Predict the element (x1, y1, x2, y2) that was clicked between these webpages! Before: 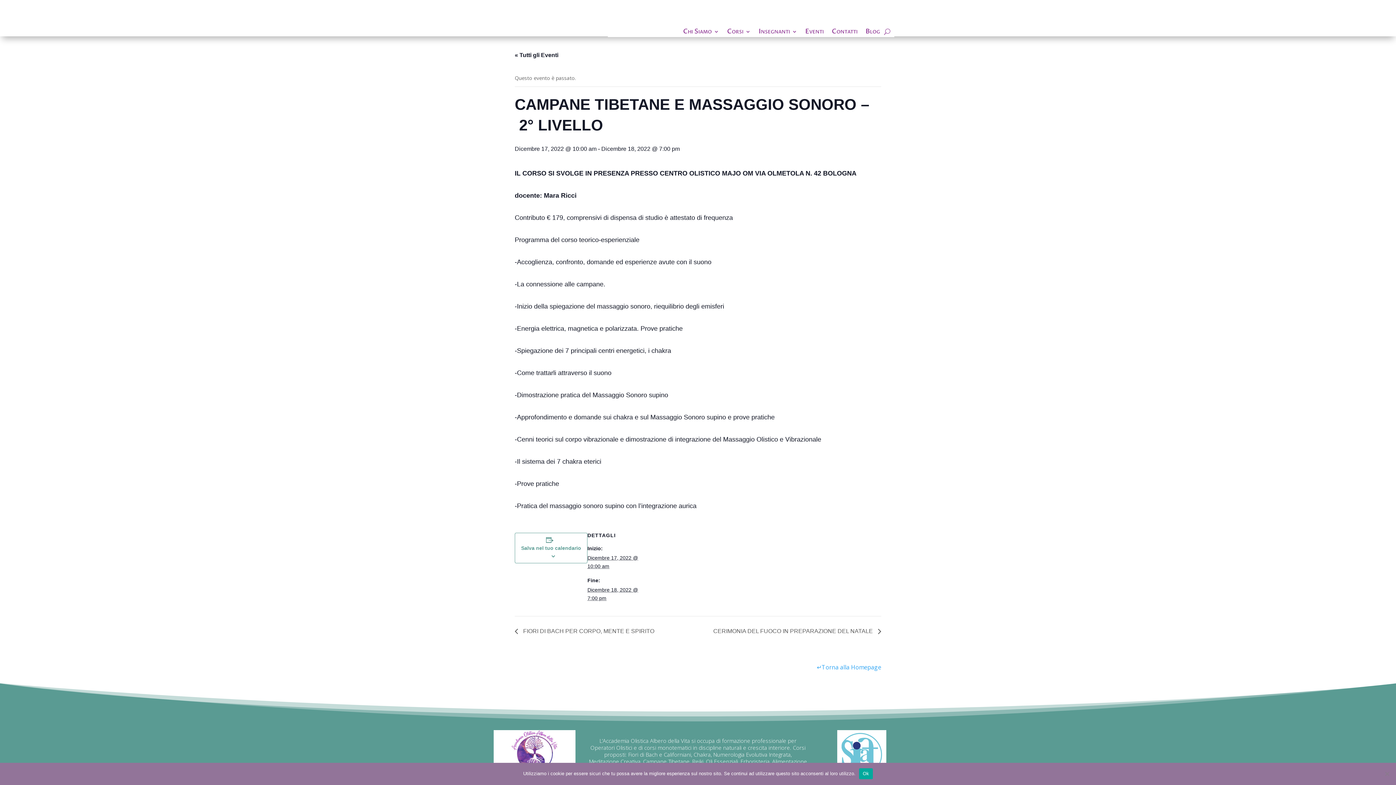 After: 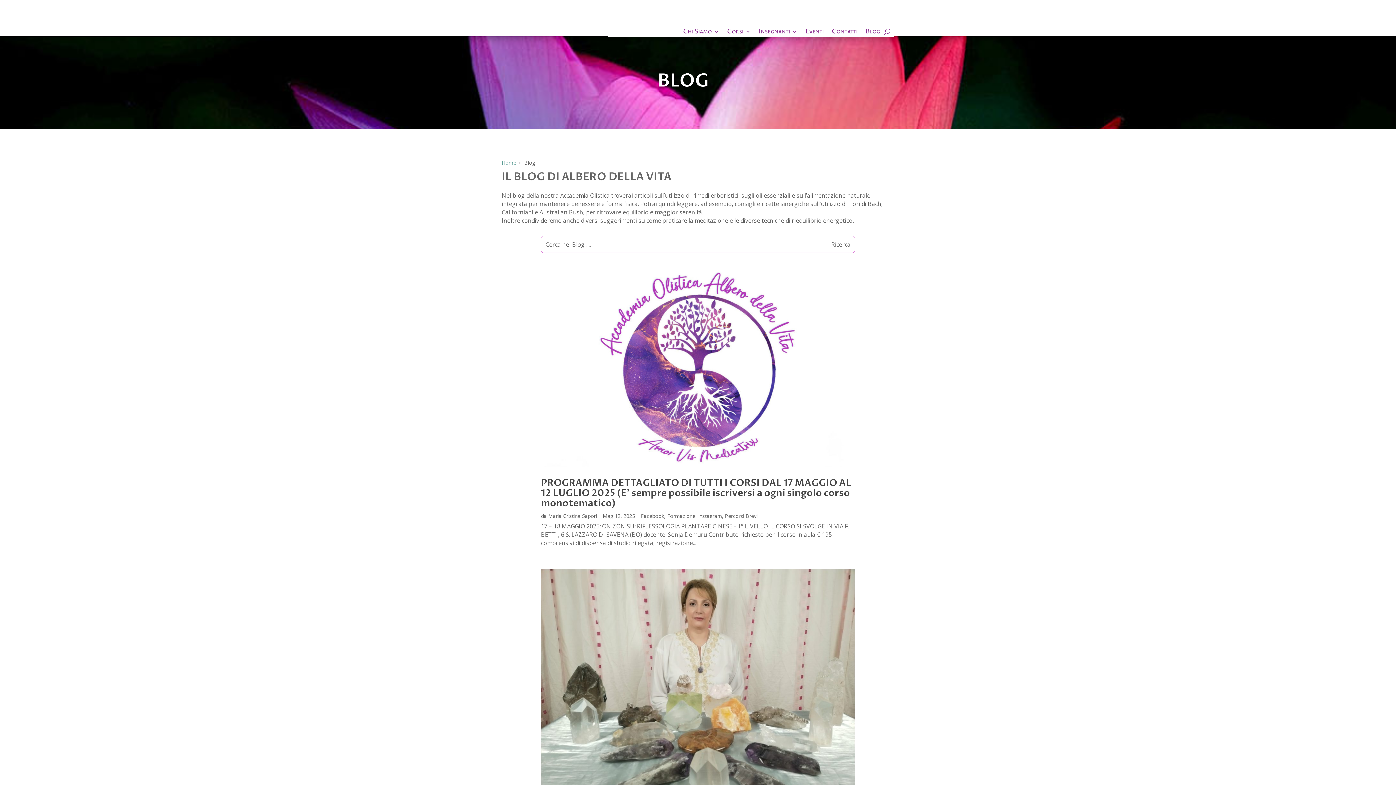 Action: label: Blog bbox: (865, 29, 880, 37)